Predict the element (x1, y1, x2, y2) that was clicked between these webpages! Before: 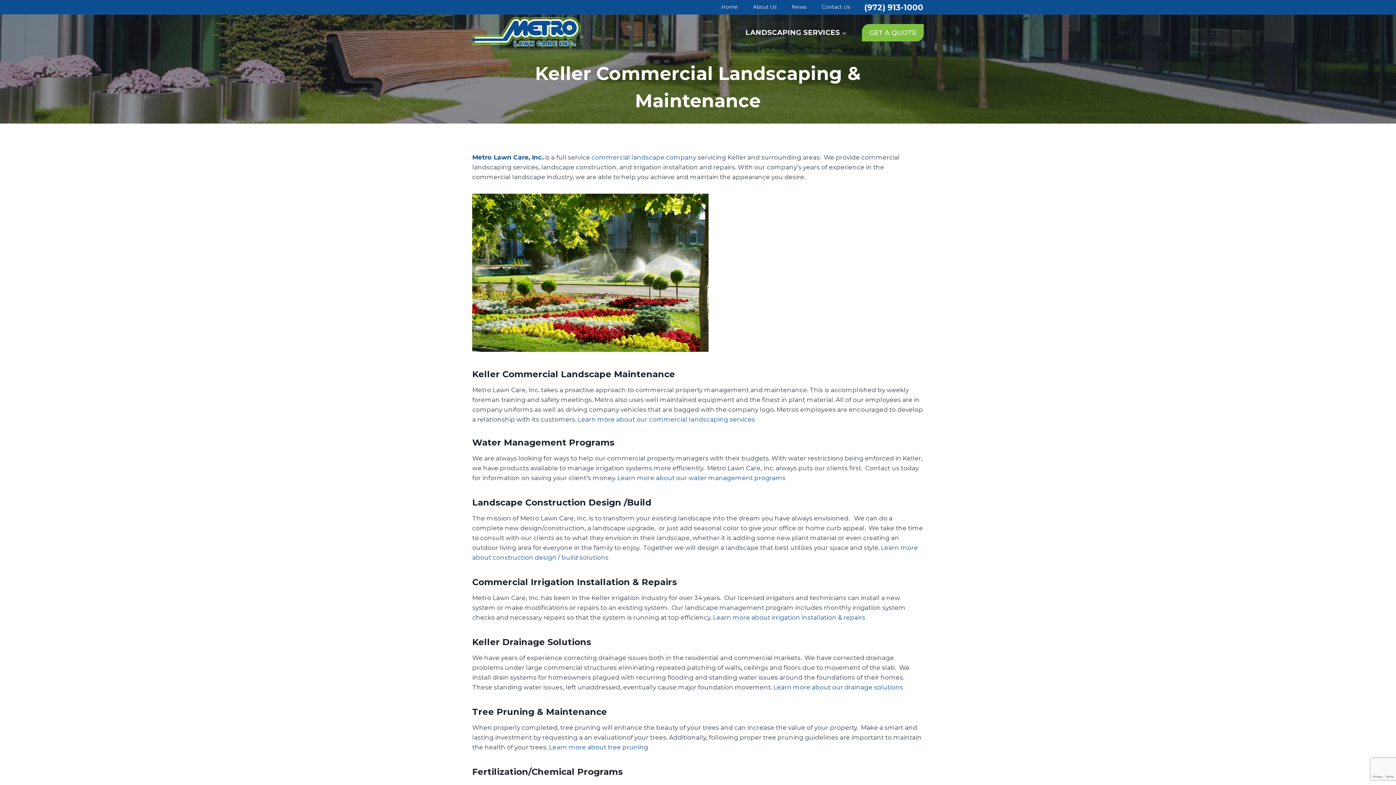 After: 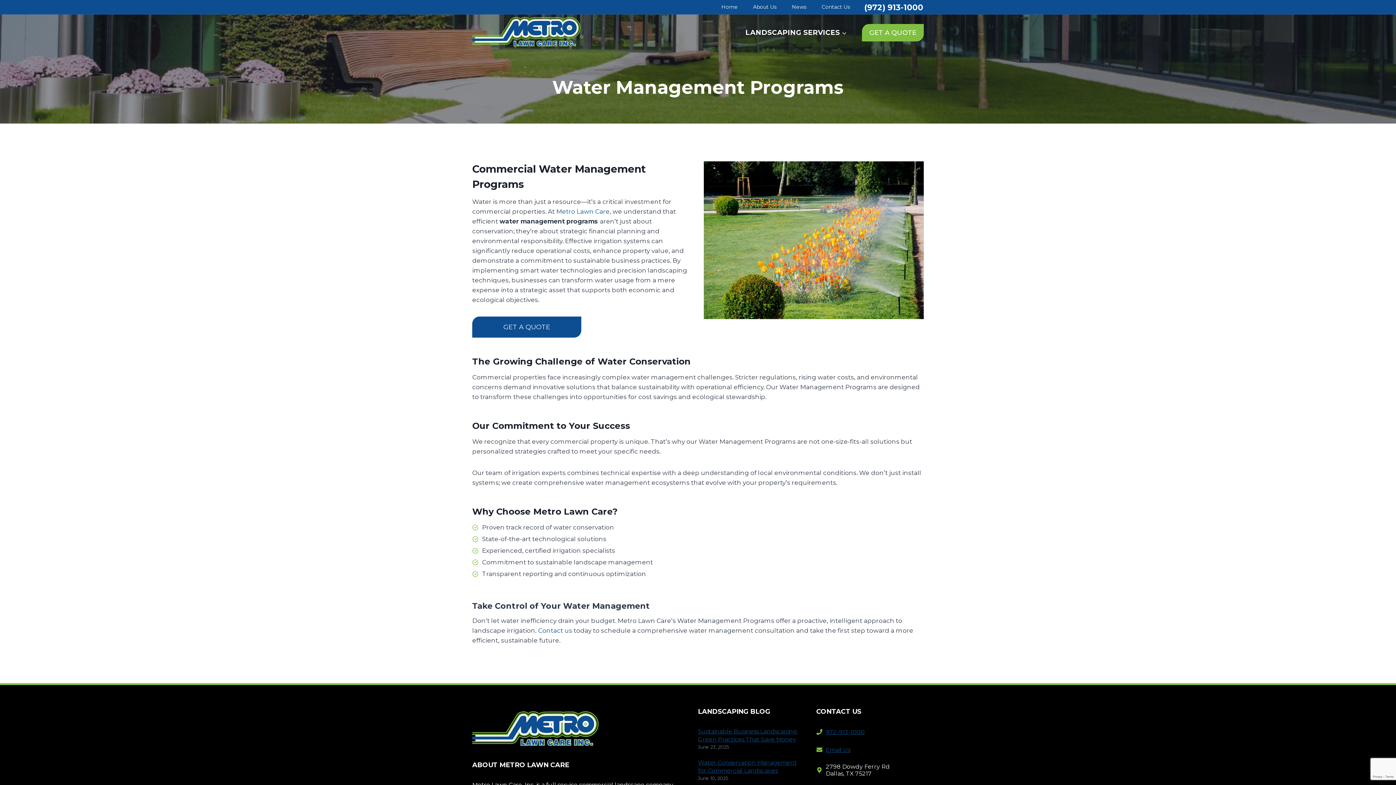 Action: bbox: (617, 474, 785, 481) label: Learn more about our water management programs